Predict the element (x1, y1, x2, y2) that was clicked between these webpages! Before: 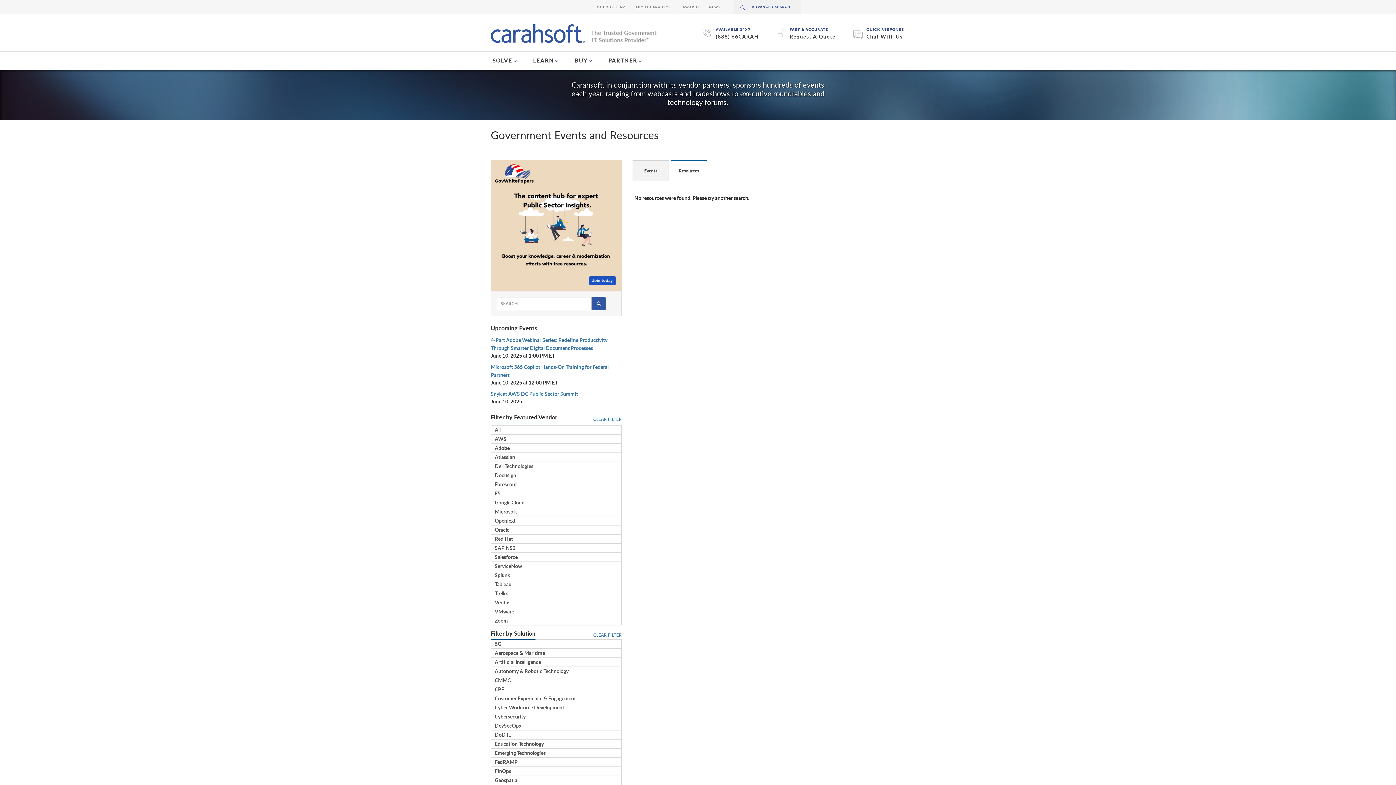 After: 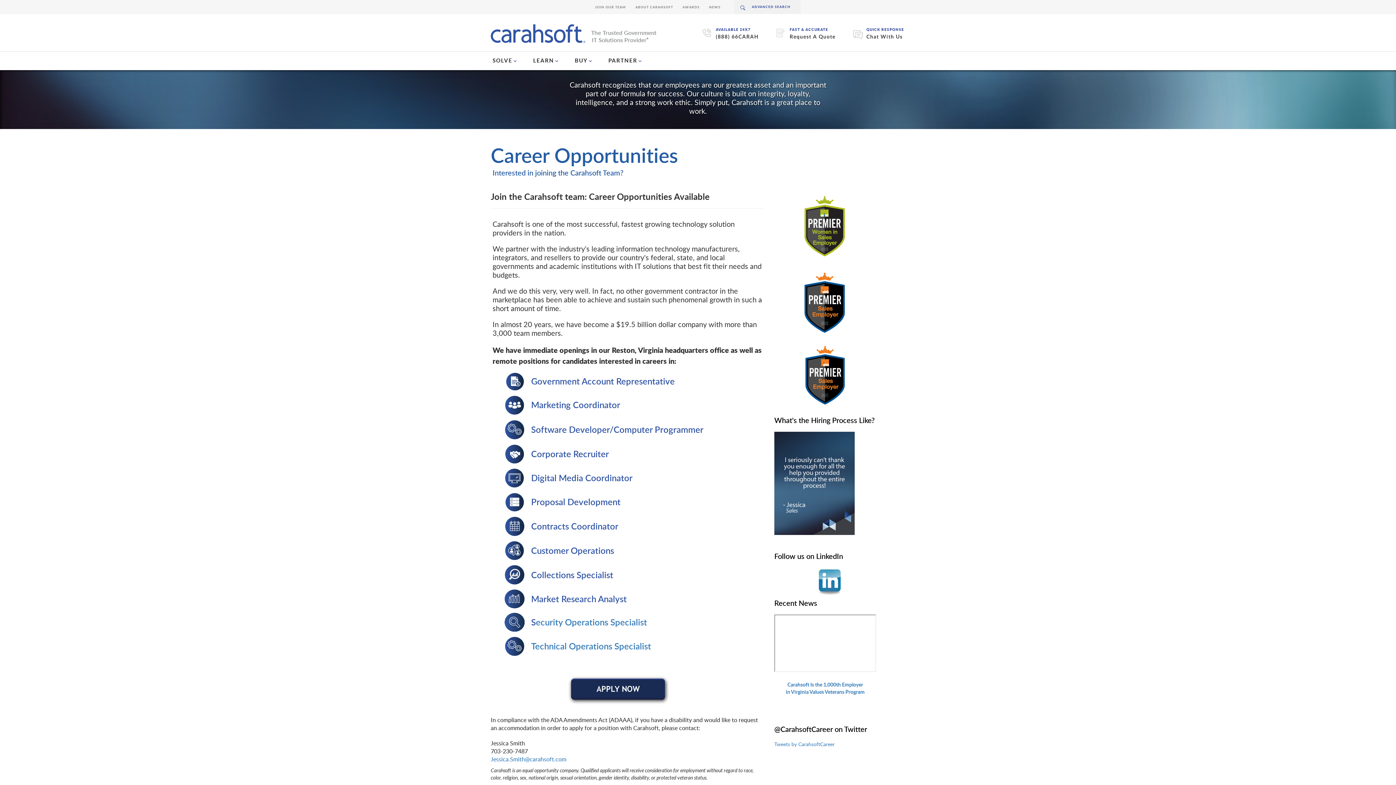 Action: label: JOIN OUR TEAM bbox: (595, 4, 626, 9)